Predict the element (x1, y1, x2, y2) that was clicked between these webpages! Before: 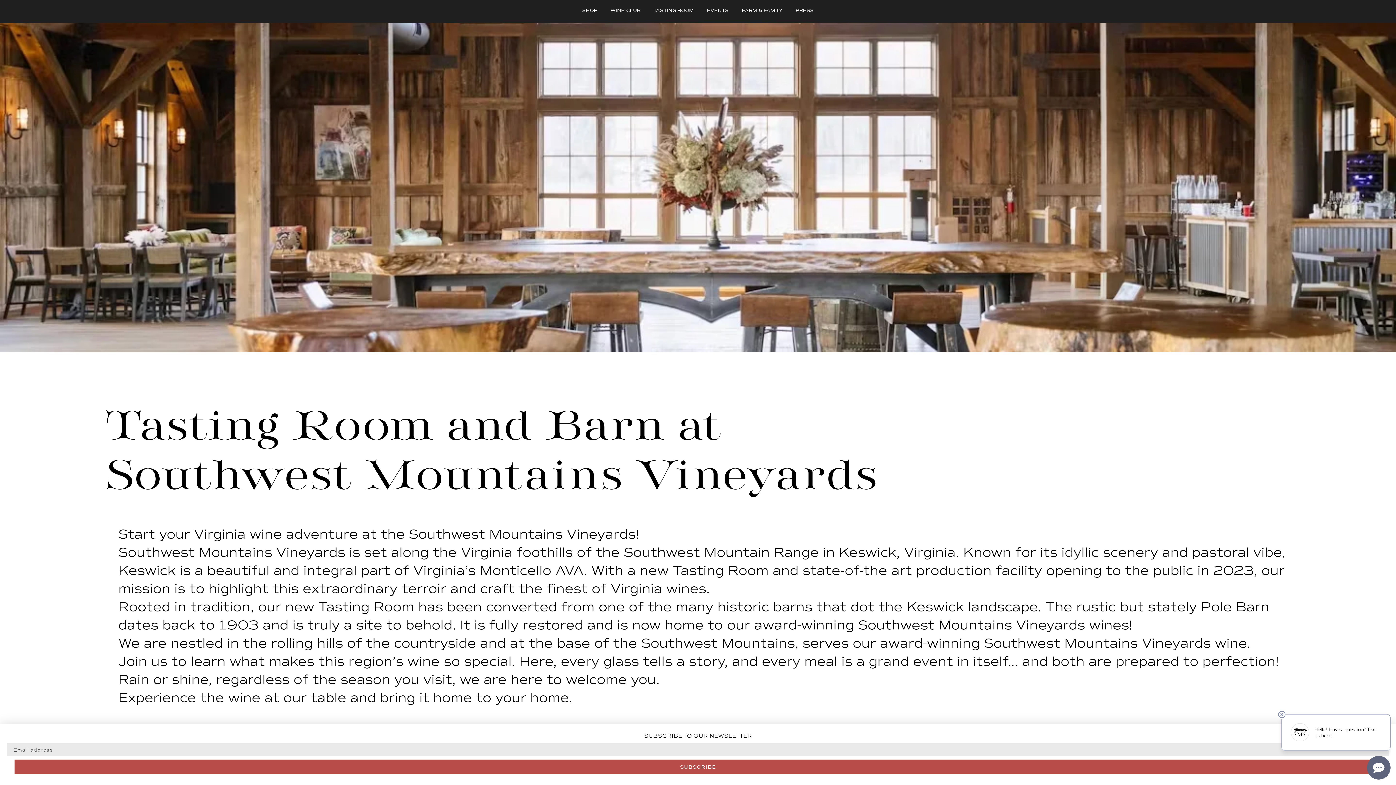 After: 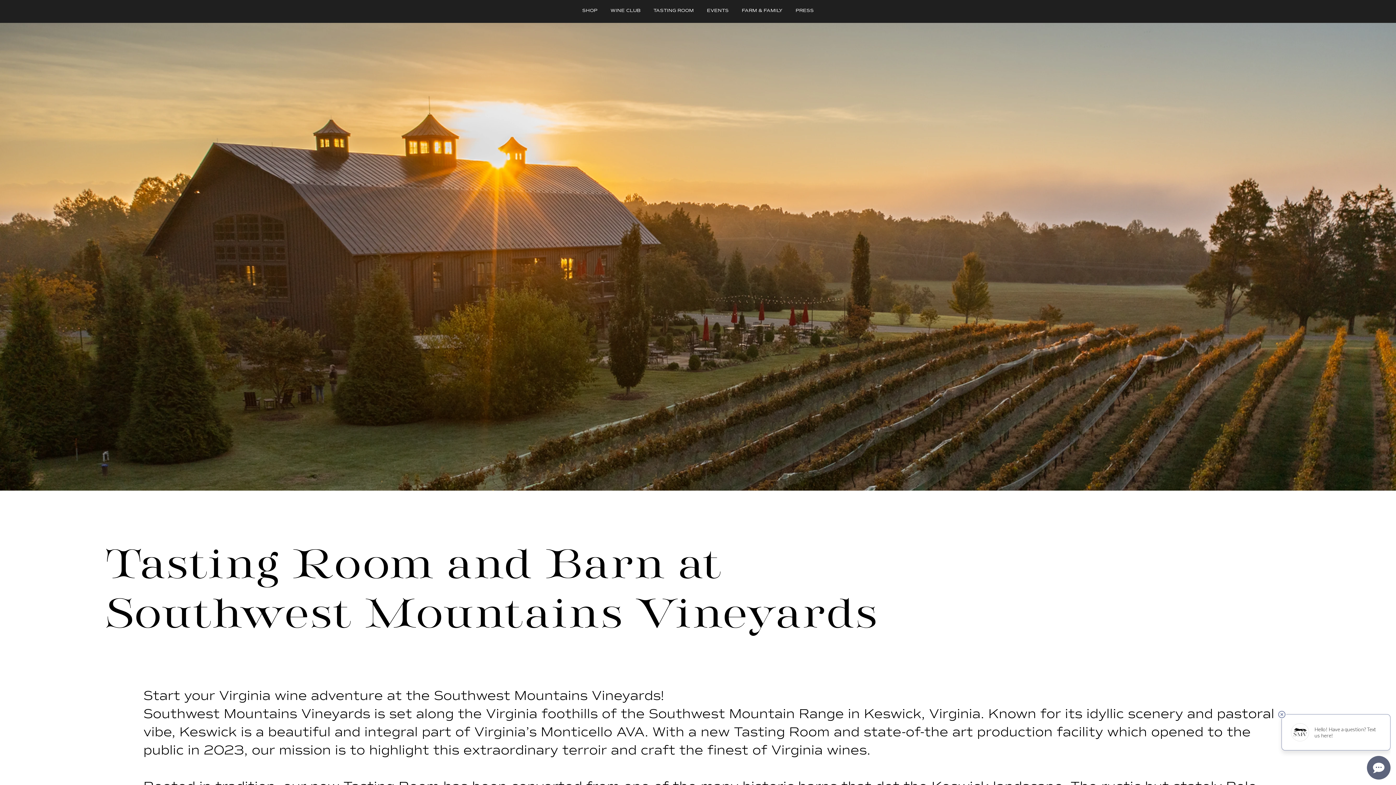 Action: bbox: (650, 4, 697, 17) label: TASTING ROOM